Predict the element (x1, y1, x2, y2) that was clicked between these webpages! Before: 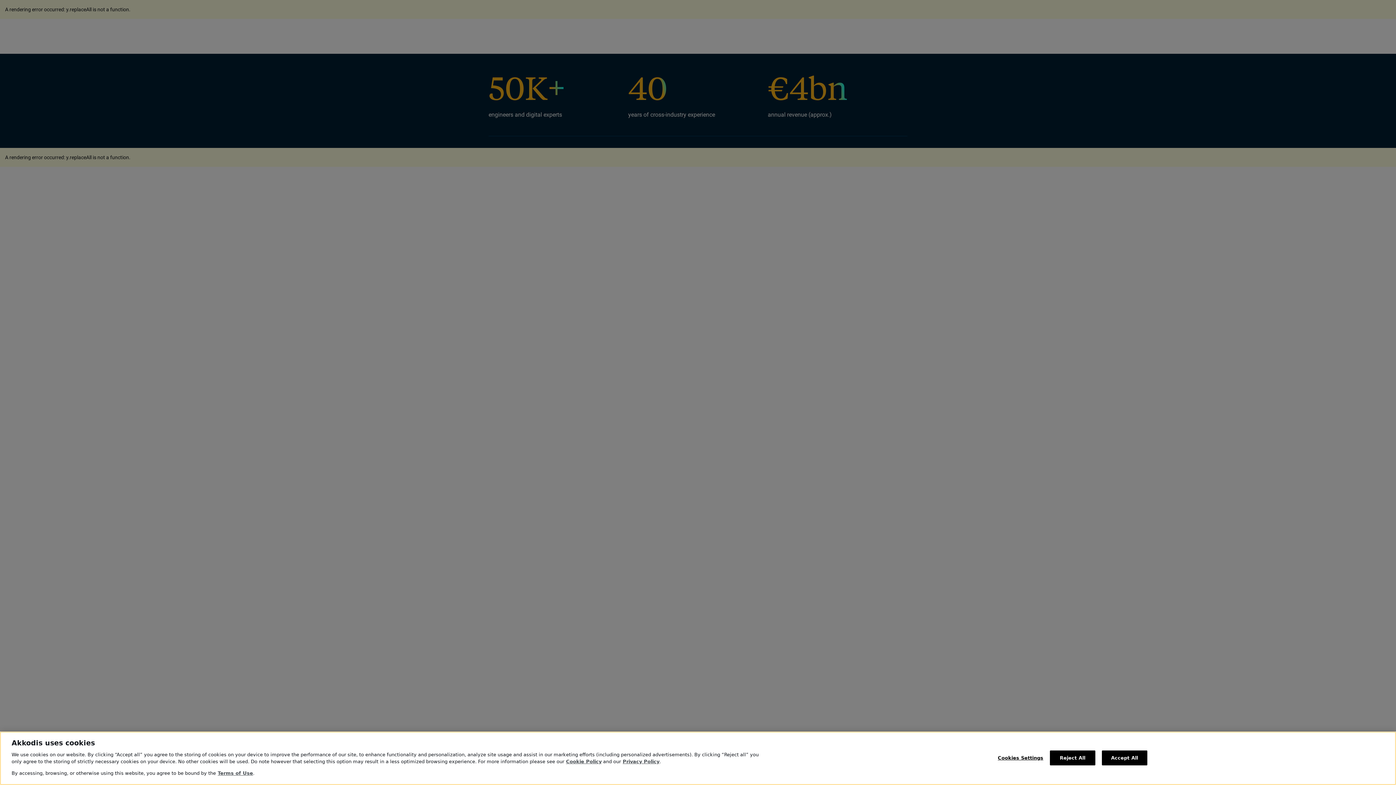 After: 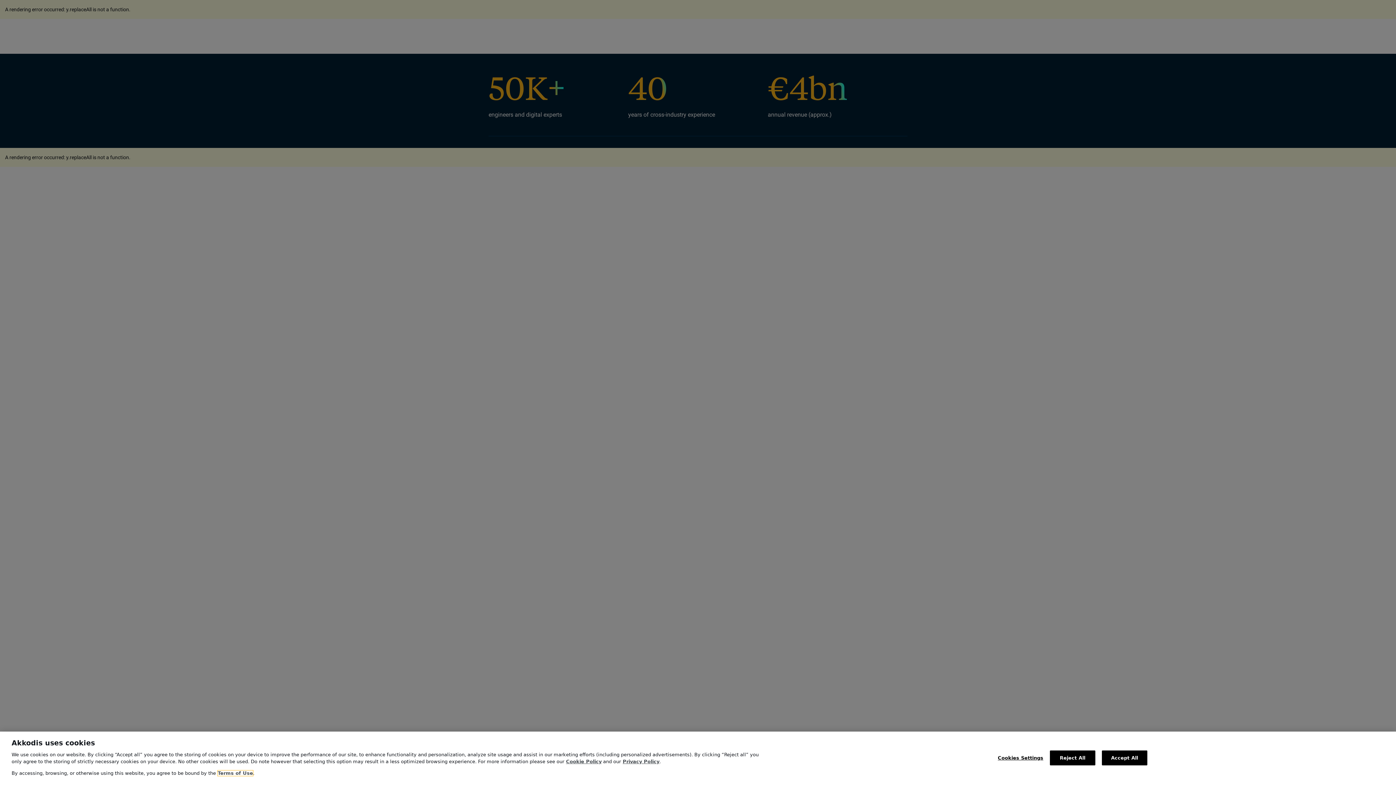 Action: label: Terms of Use bbox: (217, 770, 253, 776)